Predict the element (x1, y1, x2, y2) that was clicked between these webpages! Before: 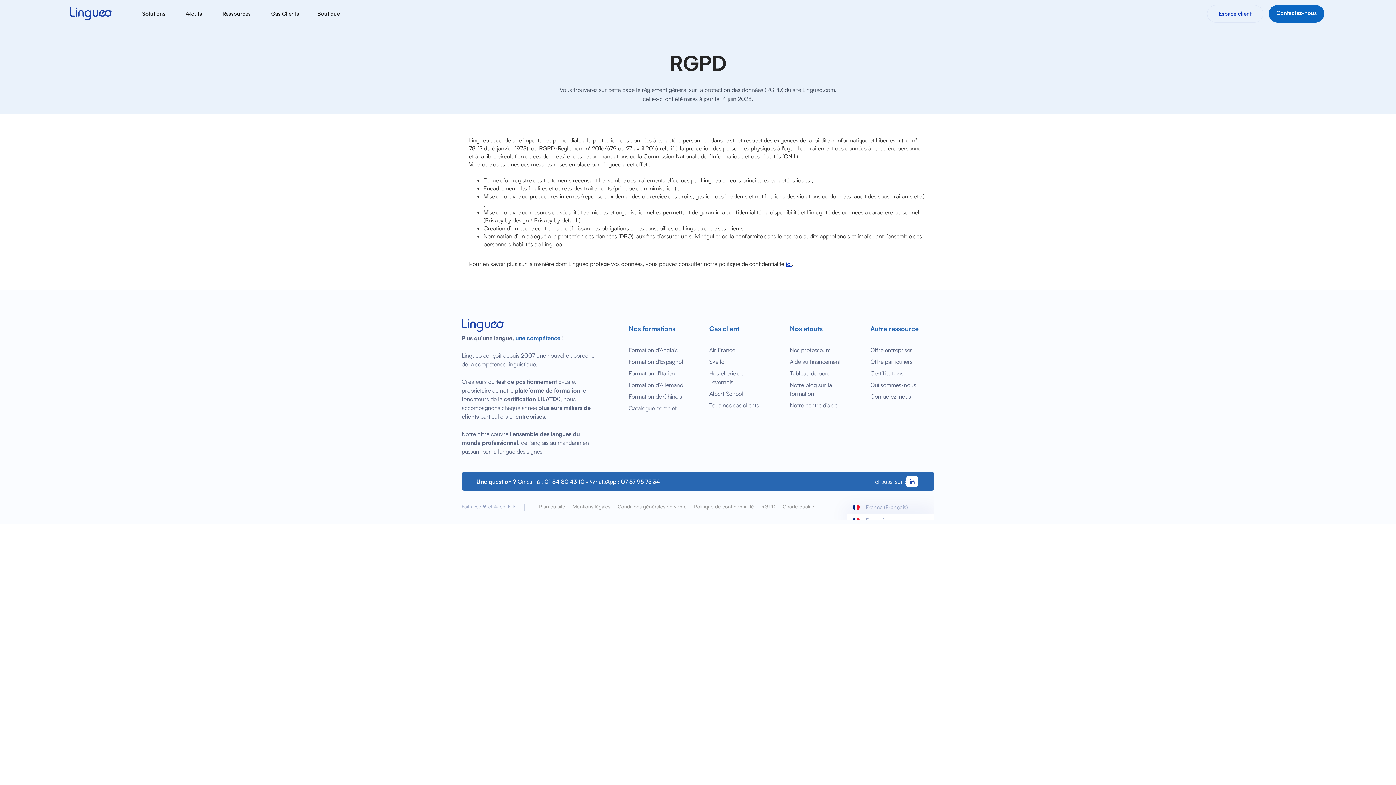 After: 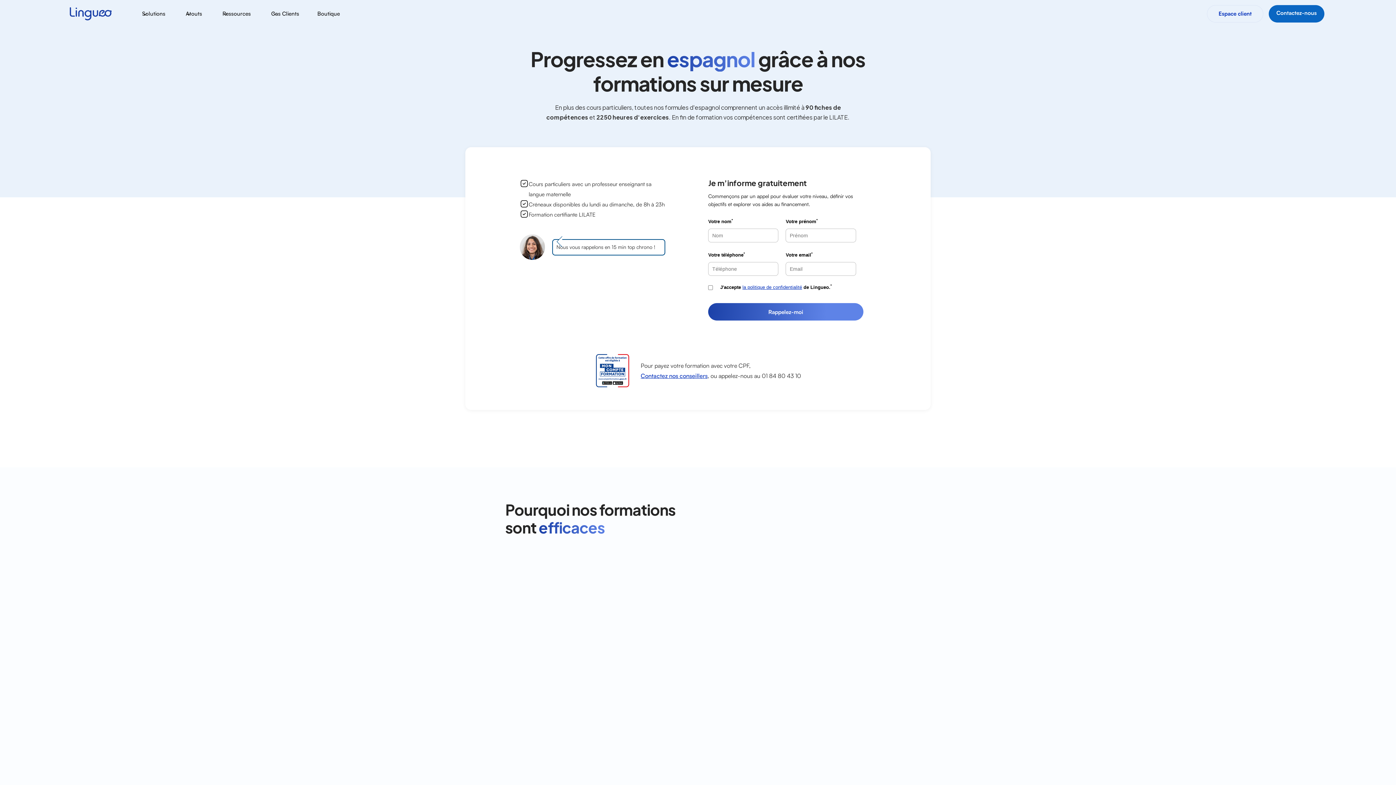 Action: label: Formation d'Espagnol bbox: (628, 356, 686, 367)